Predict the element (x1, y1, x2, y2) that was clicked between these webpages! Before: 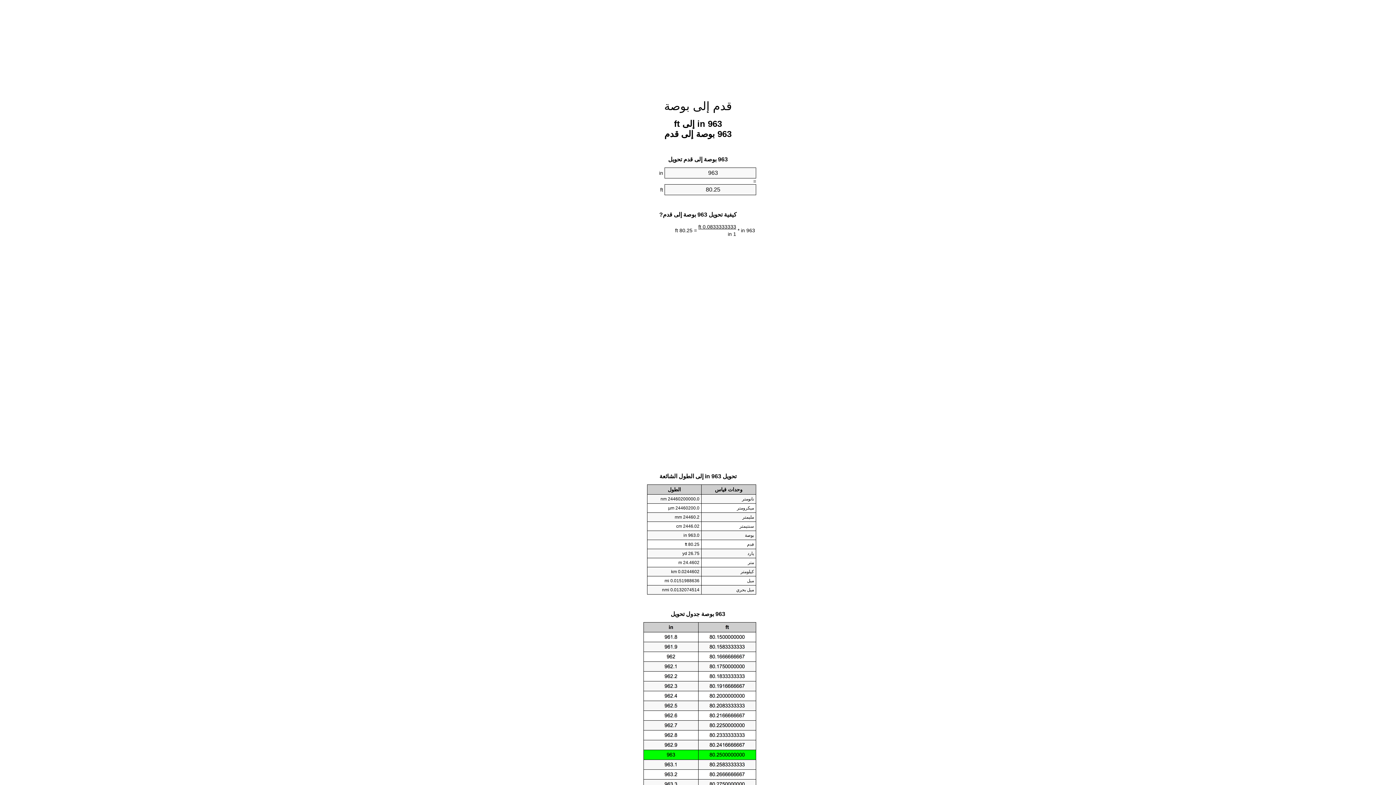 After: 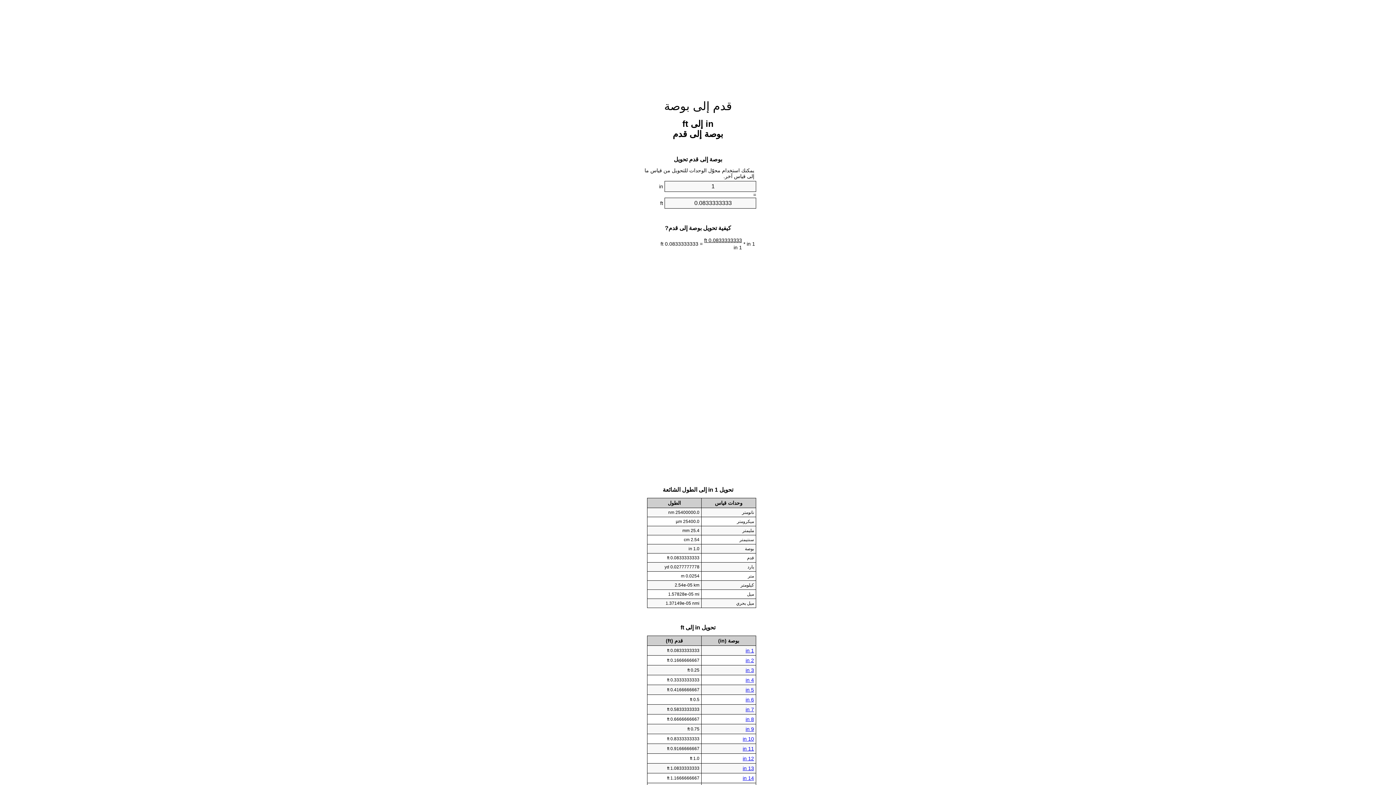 Action: bbox: (664, 99, 732, 112) label: قدم إلى بوصة